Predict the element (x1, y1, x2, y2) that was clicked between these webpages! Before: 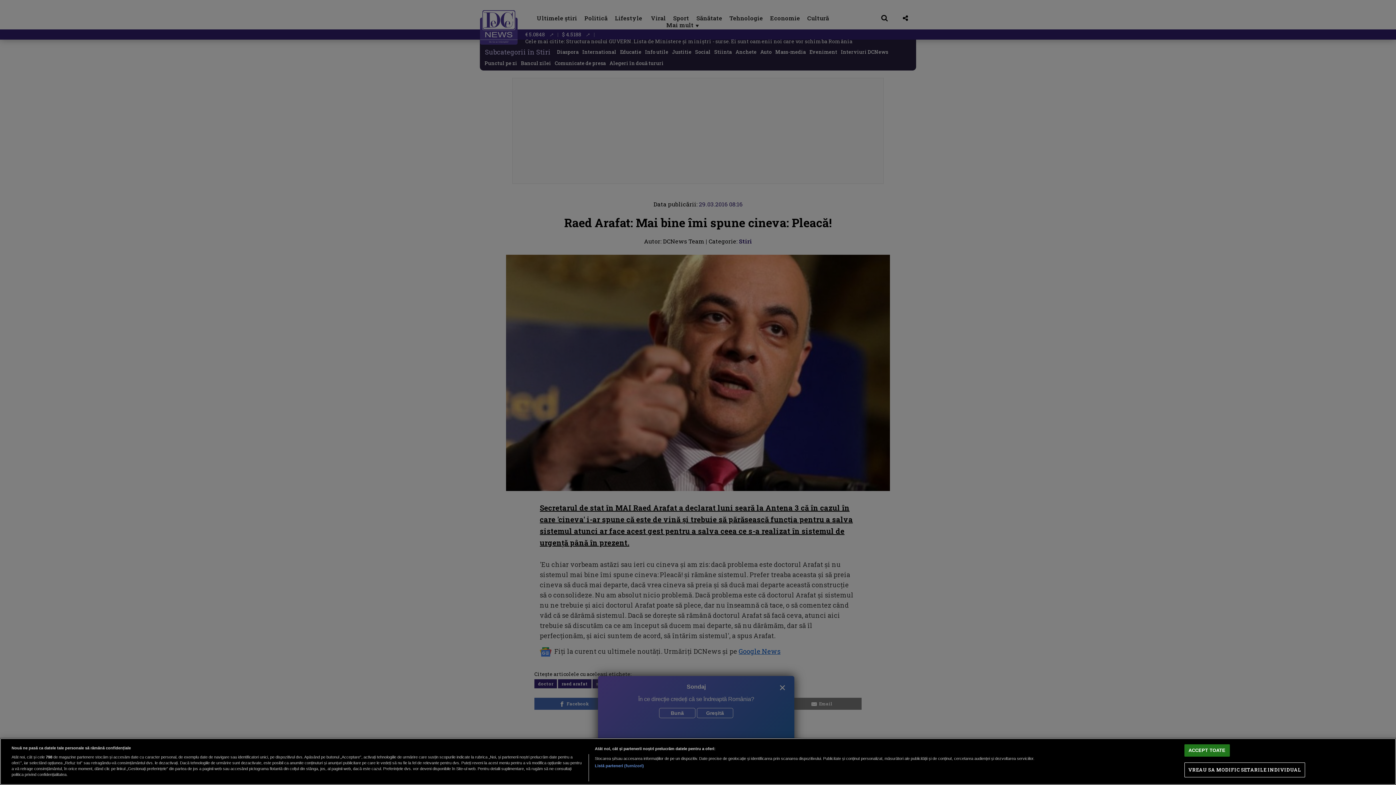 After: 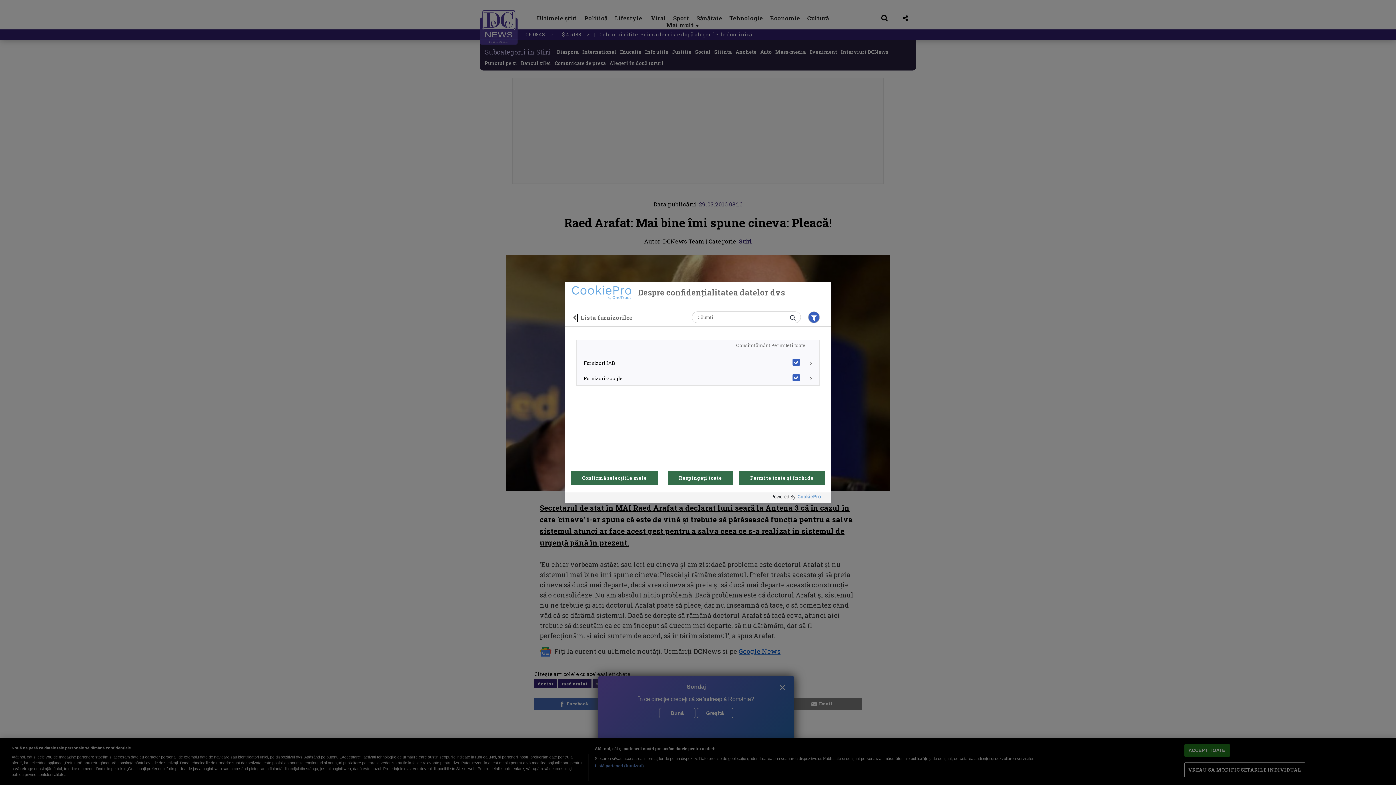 Action: label: Listă parteneri (furnizori) bbox: (594, 763, 644, 769)